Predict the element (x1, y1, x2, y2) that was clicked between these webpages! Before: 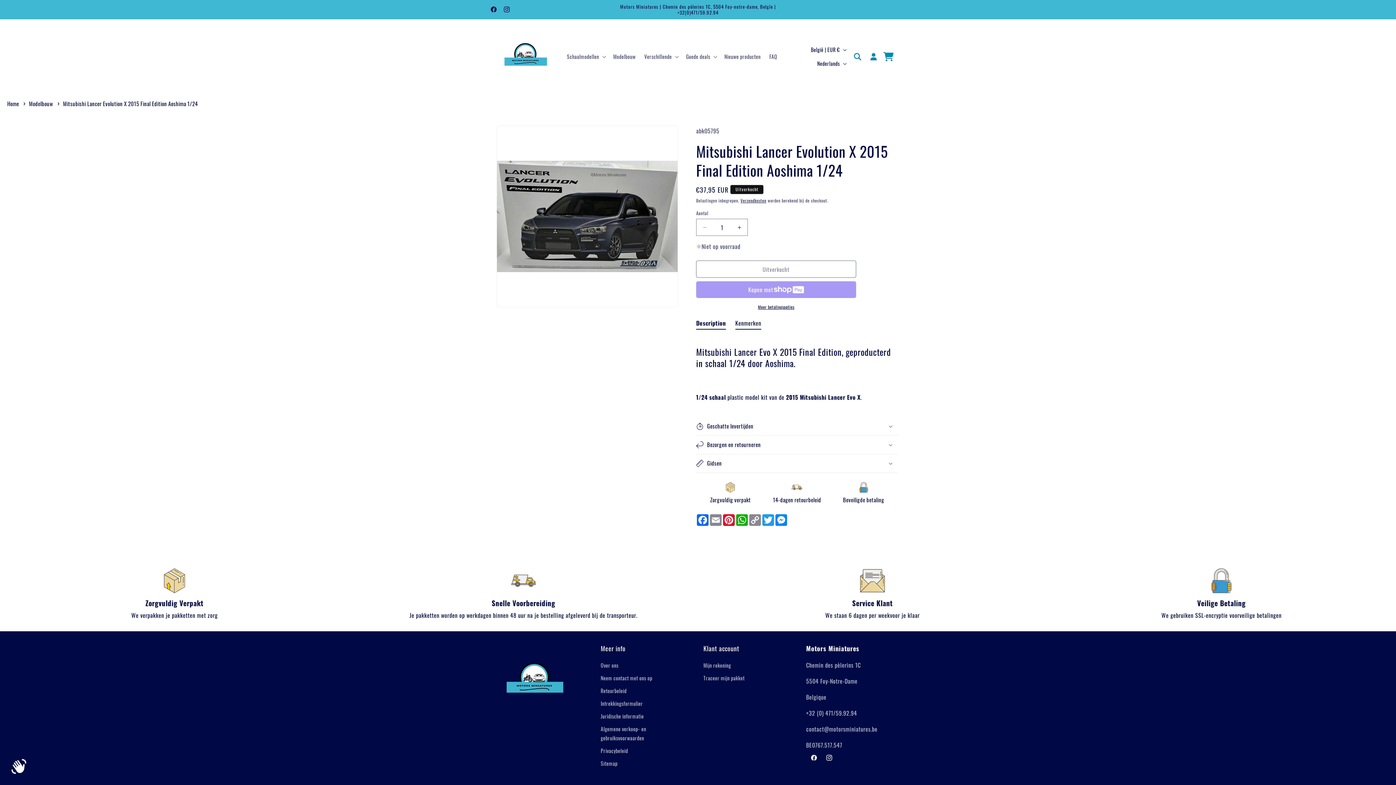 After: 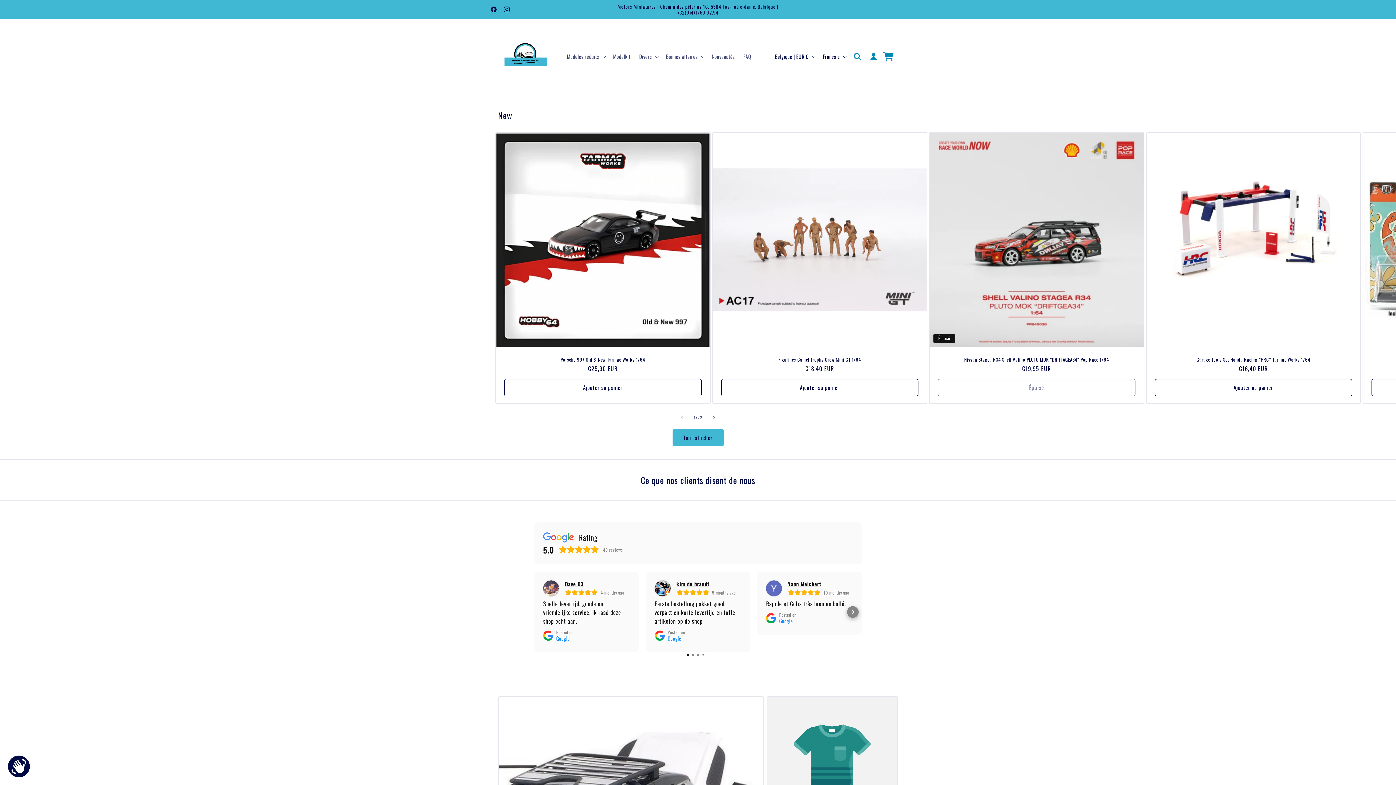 Action: label: Home bbox: (7, 99, 19, 107)